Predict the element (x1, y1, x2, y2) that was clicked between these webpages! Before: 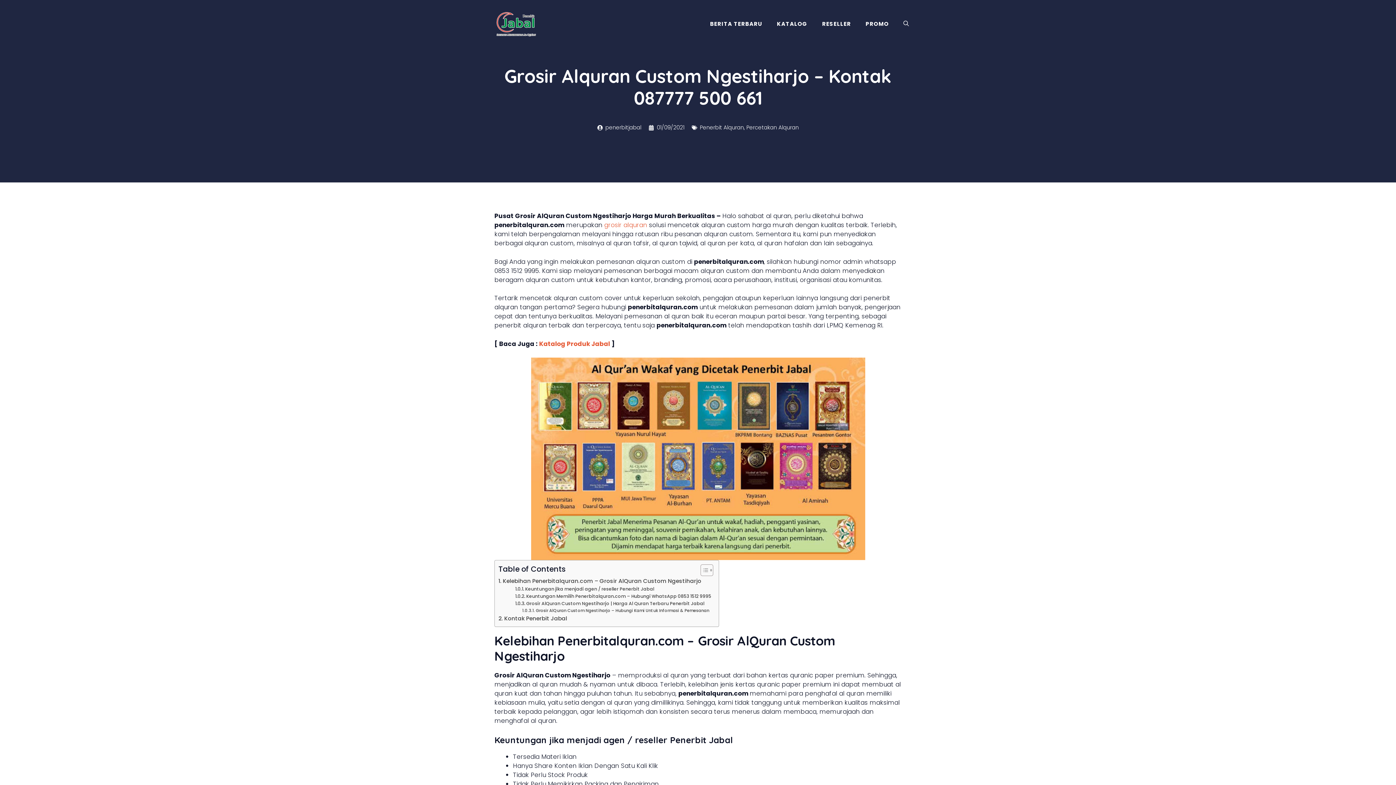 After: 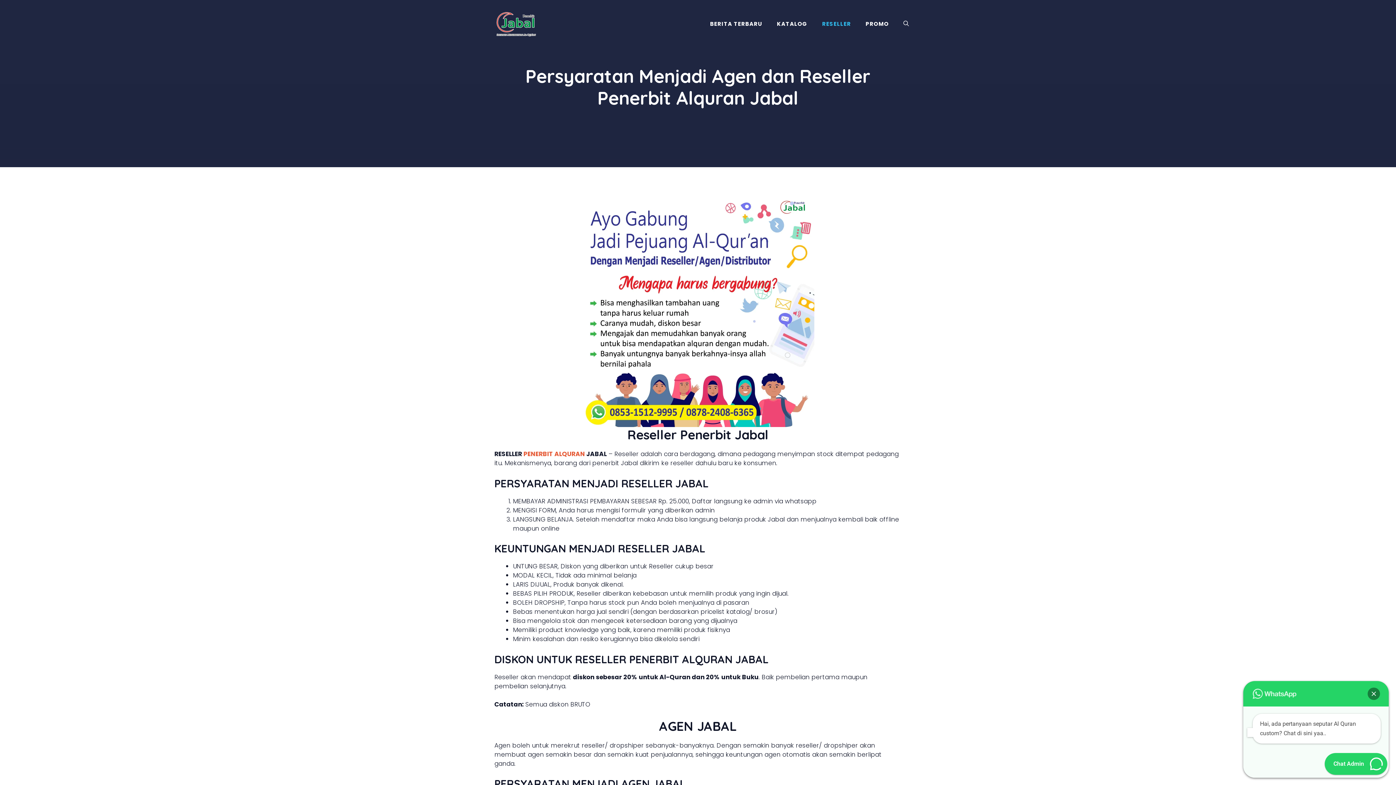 Action: label: RESELLER bbox: (815, 14, 858, 32)